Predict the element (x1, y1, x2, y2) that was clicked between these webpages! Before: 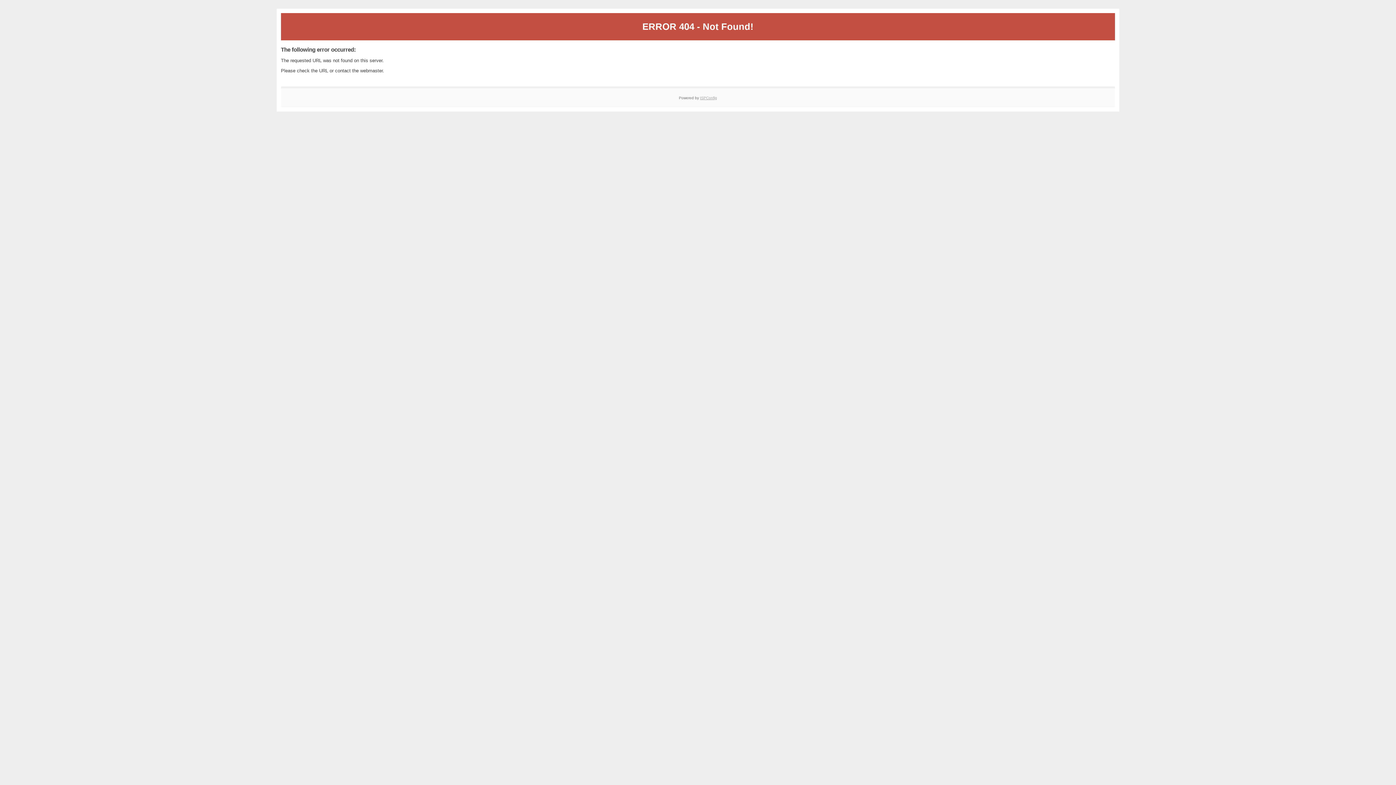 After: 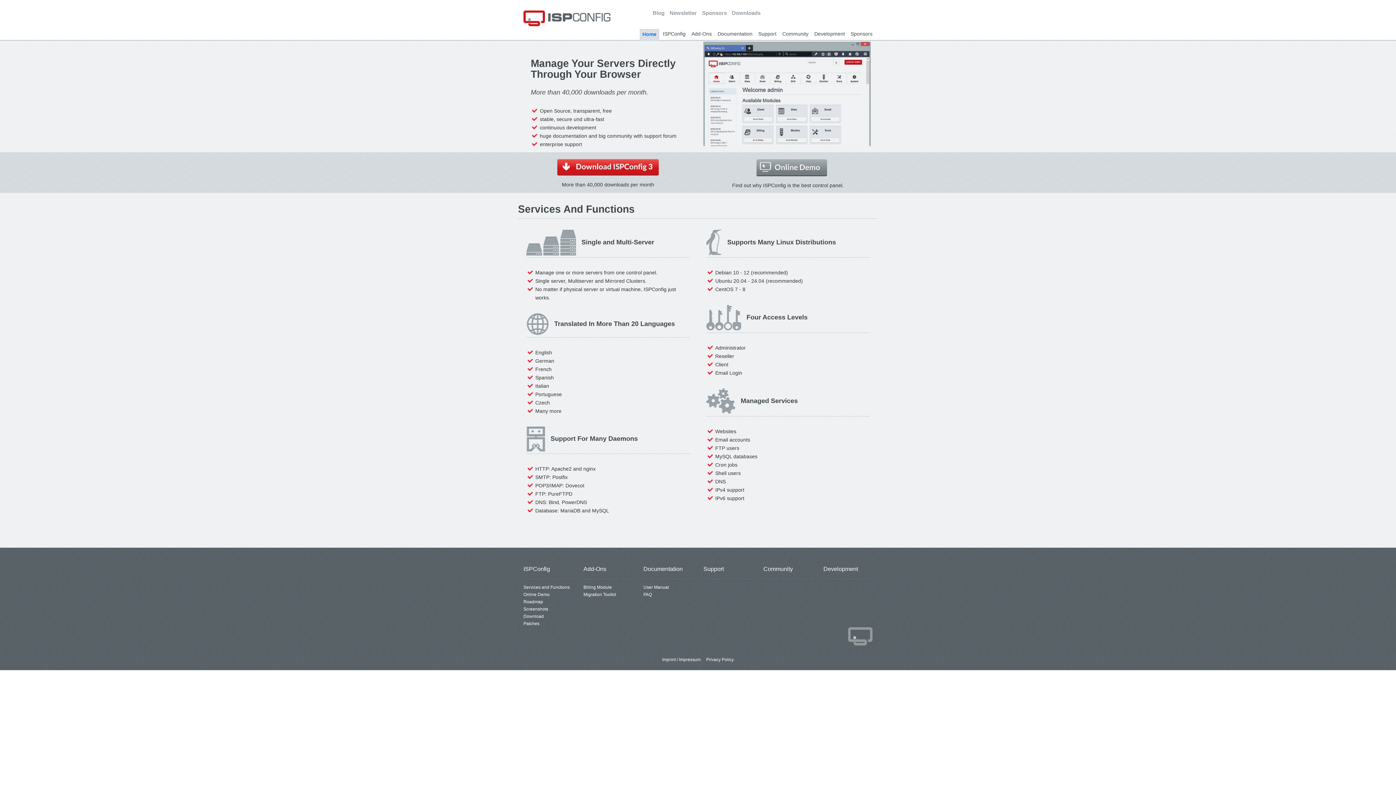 Action: bbox: (700, 95, 717, 99) label: ISPConfig